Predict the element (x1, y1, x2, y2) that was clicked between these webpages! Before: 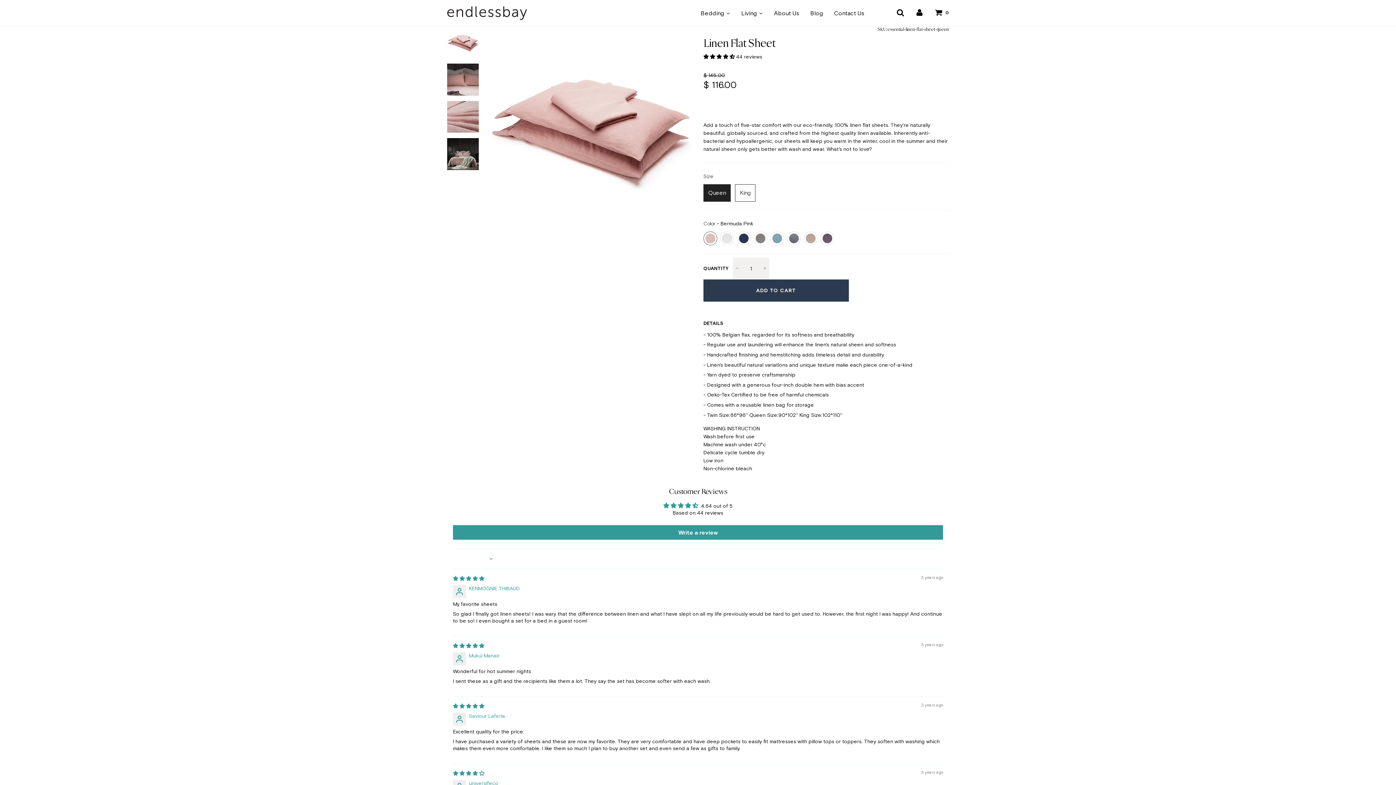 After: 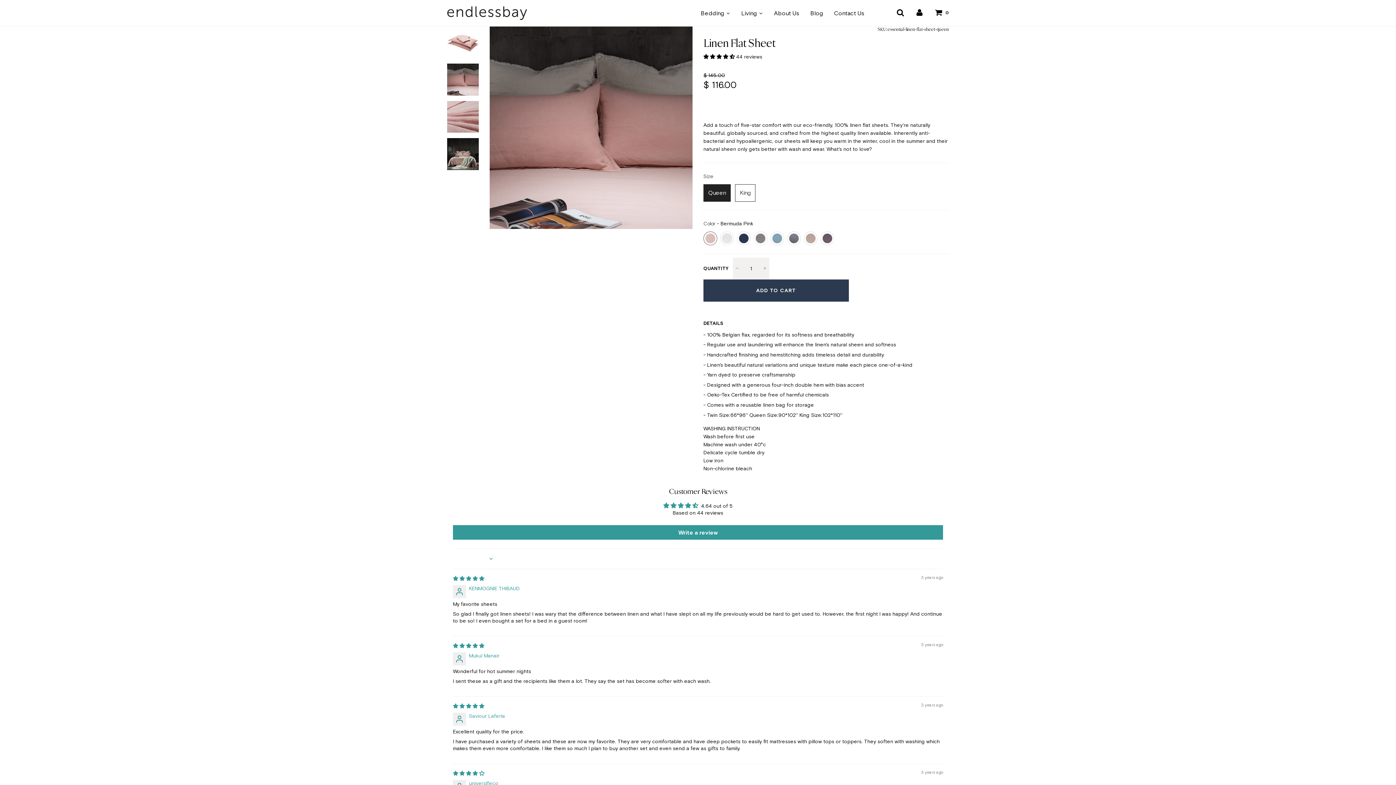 Action: bbox: (447, 63, 479, 95)